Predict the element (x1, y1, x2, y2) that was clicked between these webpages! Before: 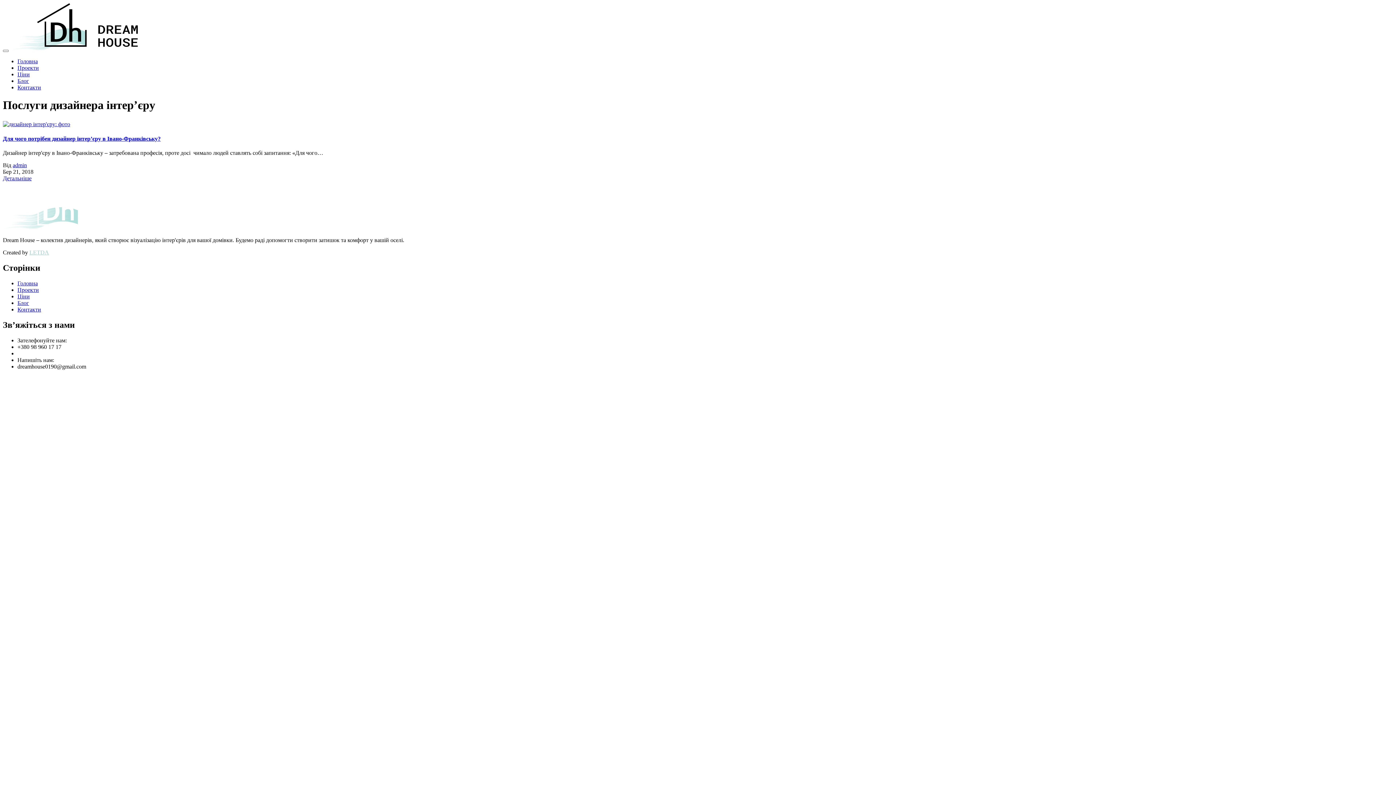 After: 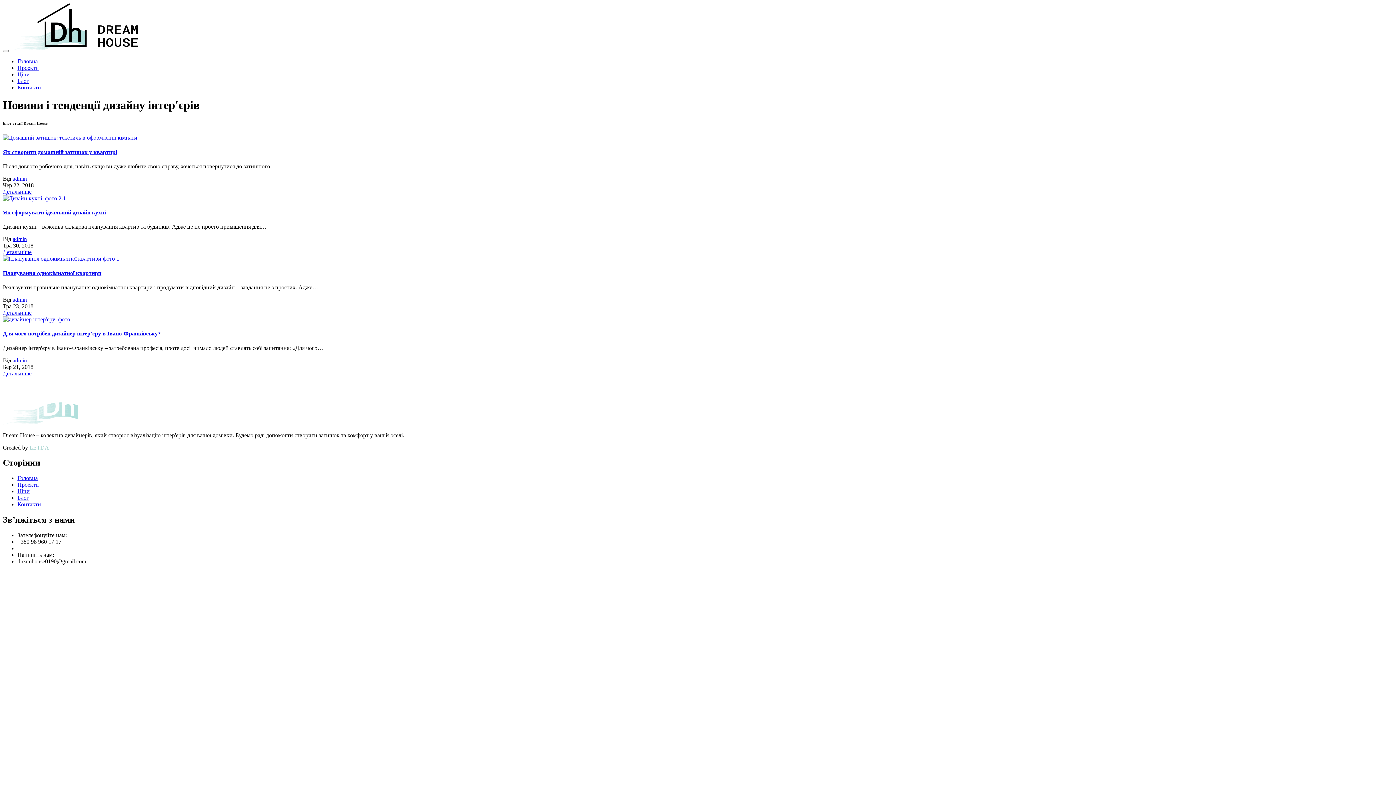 Action: bbox: (17, 299, 29, 306) label: Блог